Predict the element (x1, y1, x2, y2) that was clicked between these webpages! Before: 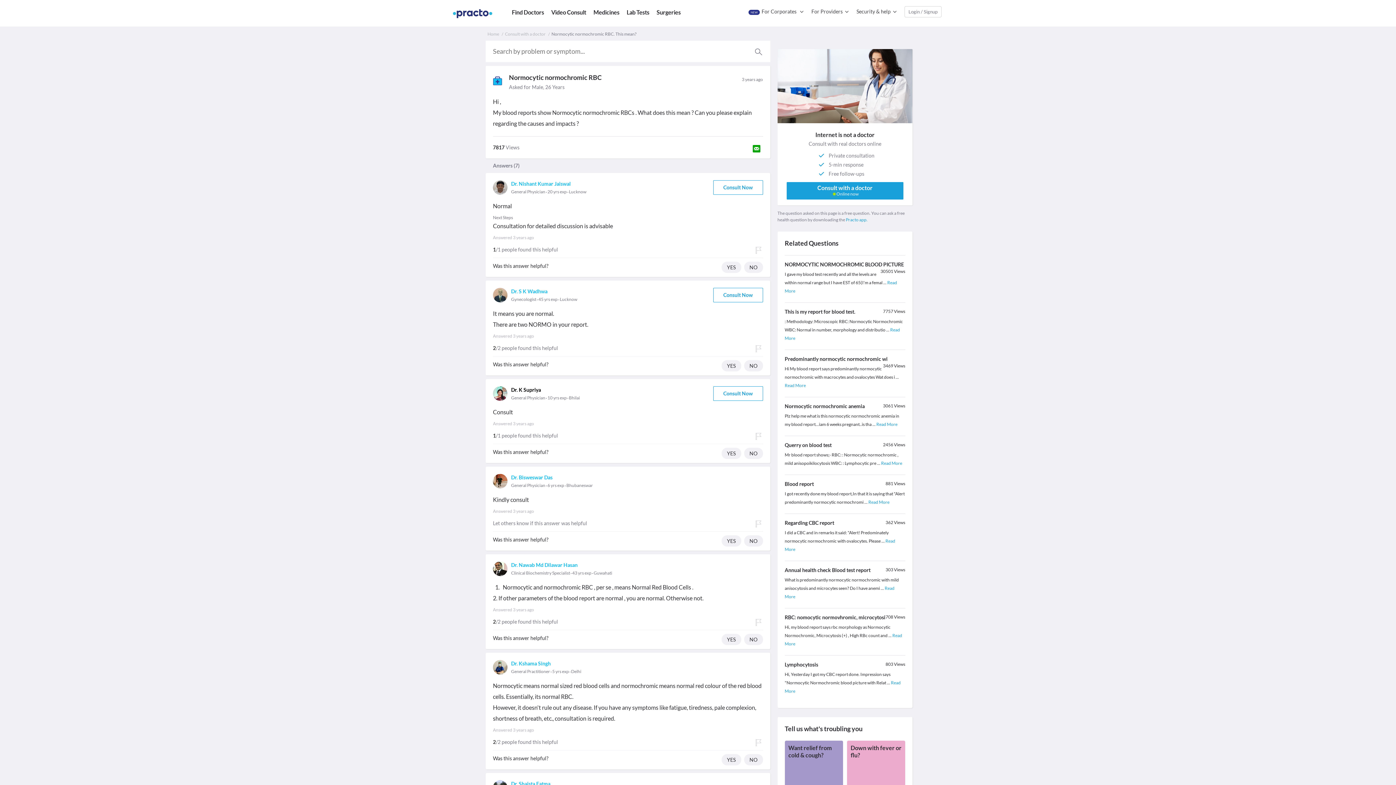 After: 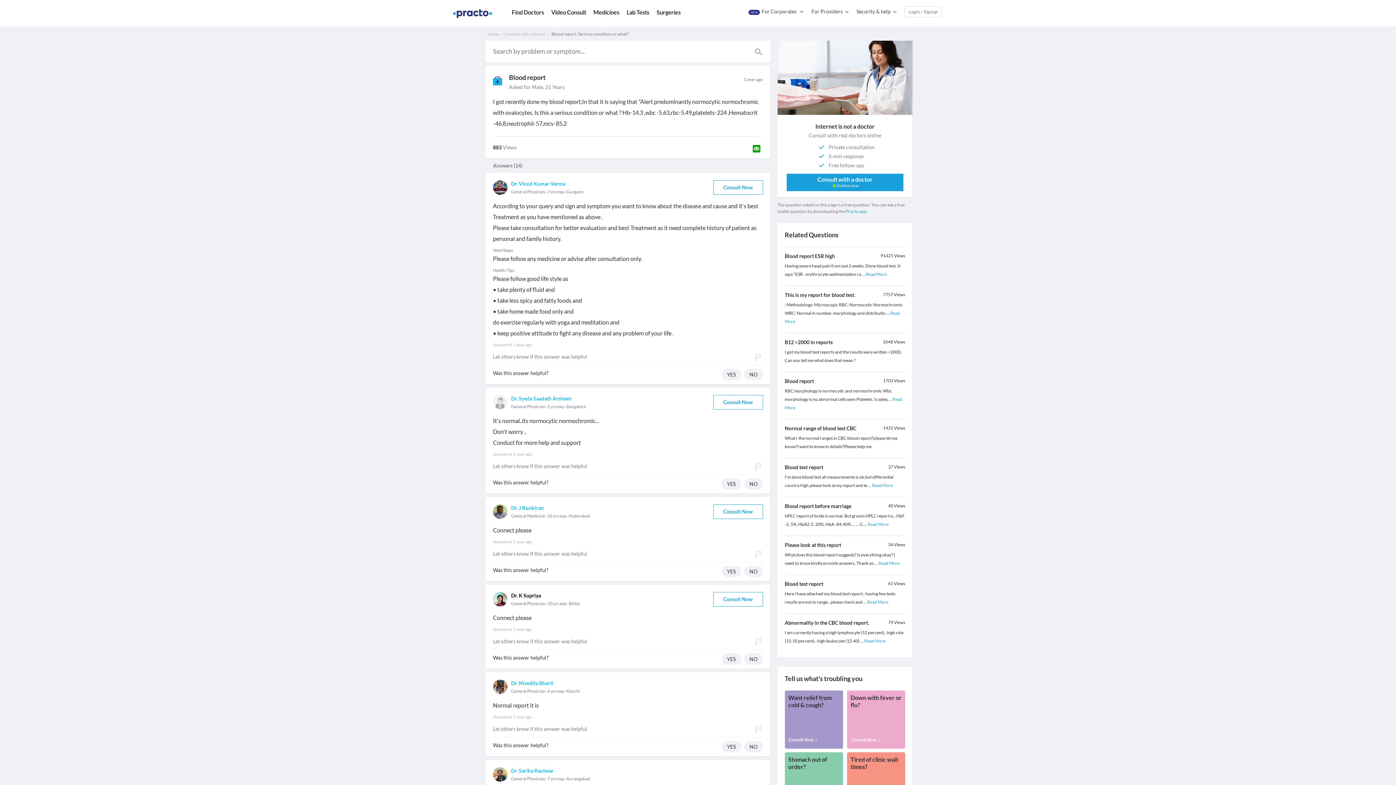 Action: label: Blood report bbox: (784, 481, 814, 487)